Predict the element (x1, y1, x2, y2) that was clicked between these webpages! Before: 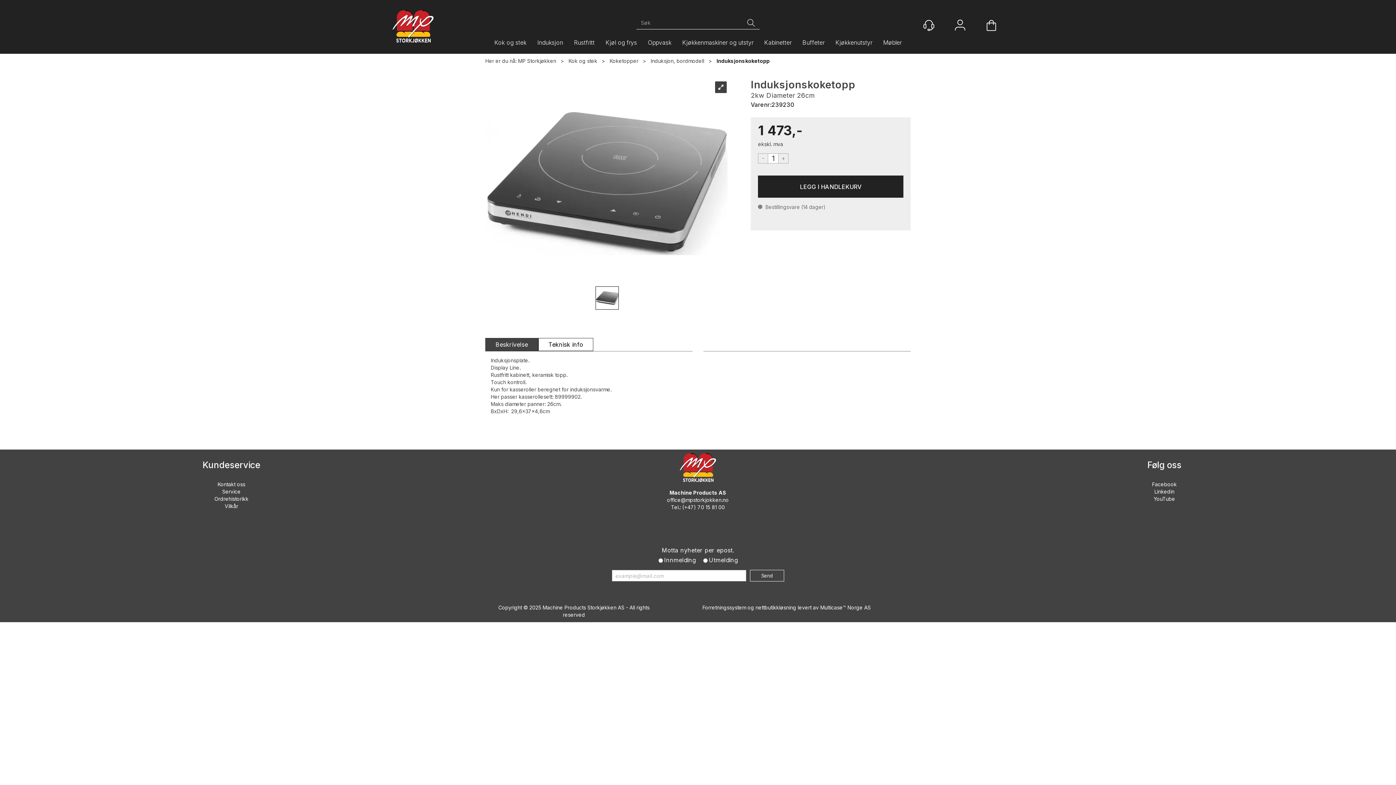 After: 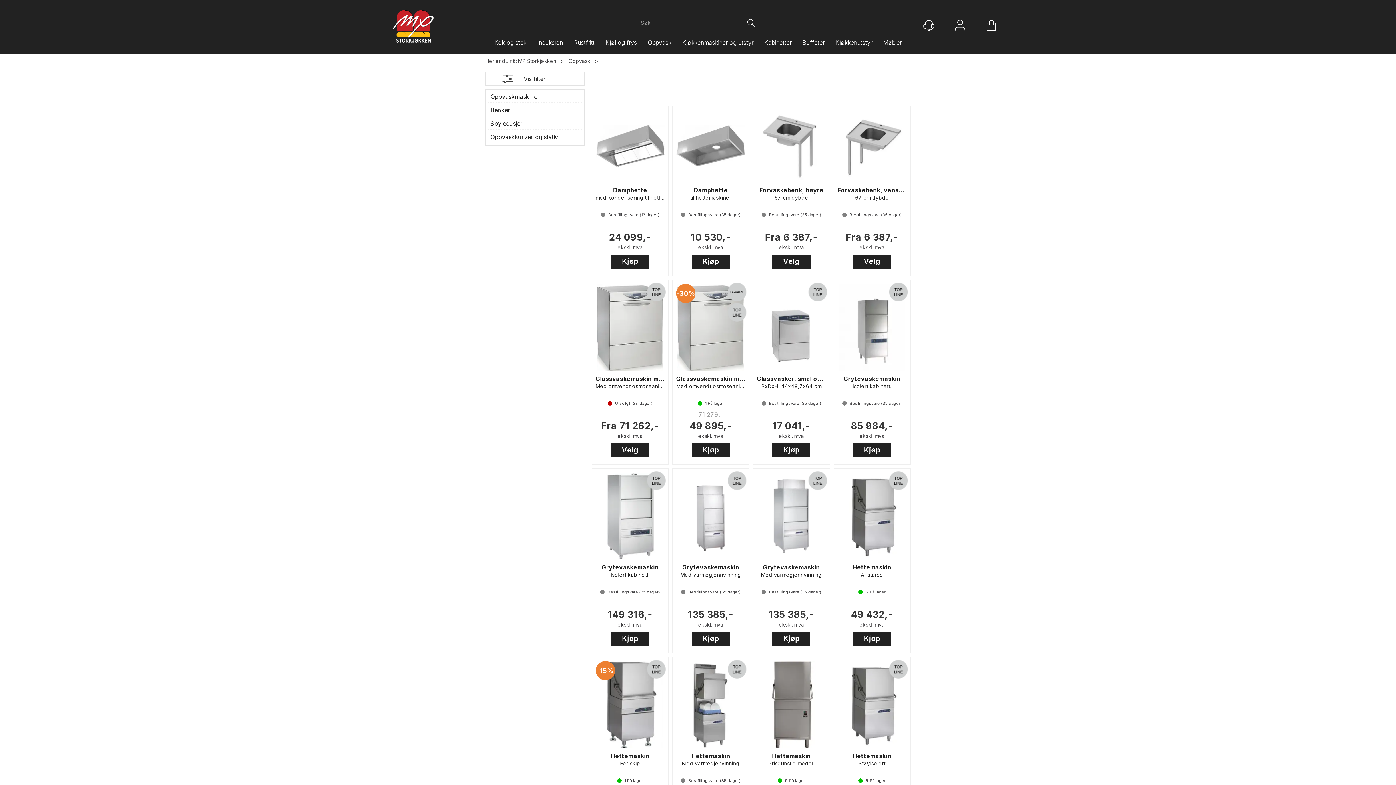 Action: label: Oppvask bbox: (648, 38, 671, 50)